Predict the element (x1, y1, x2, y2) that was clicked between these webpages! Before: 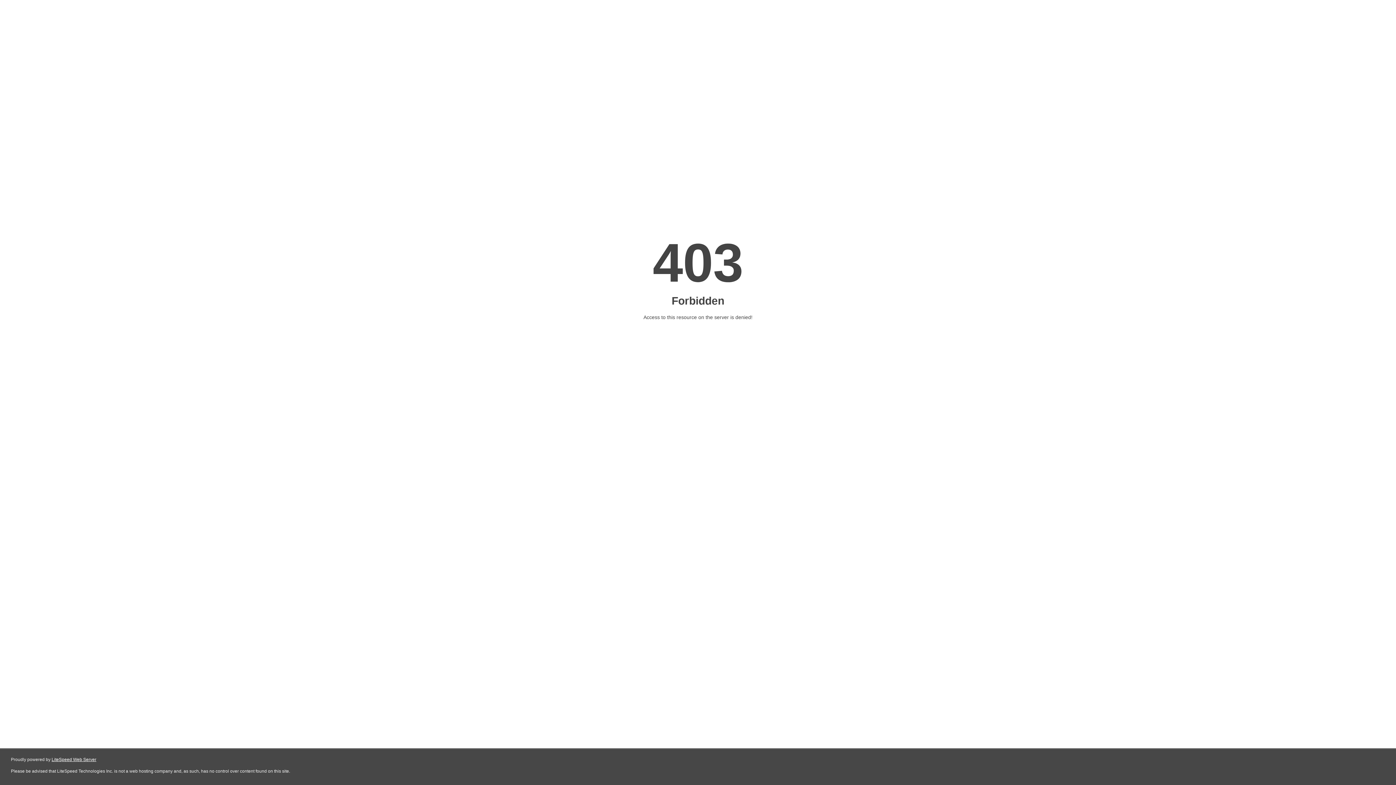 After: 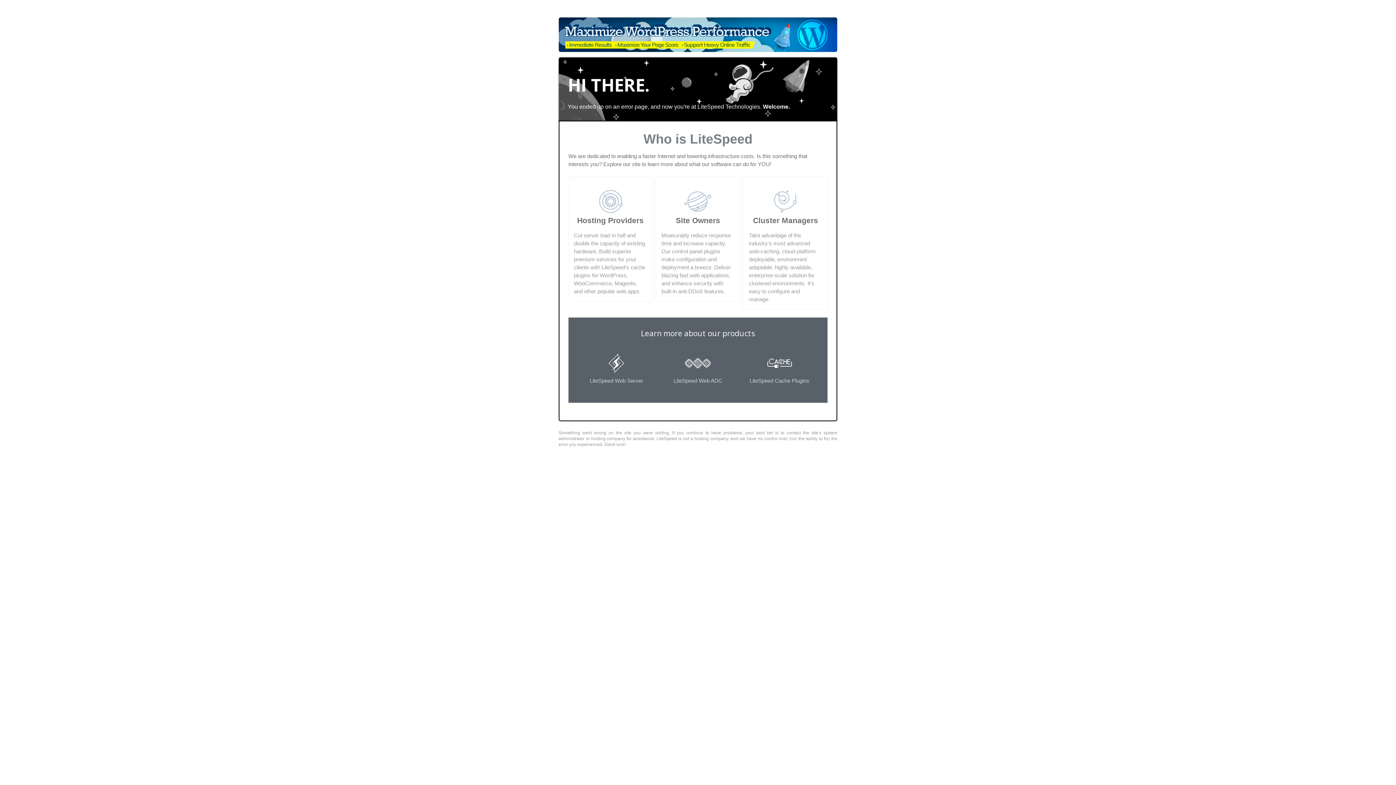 Action: label: LiteSpeed Web Server bbox: (51, 757, 96, 762)